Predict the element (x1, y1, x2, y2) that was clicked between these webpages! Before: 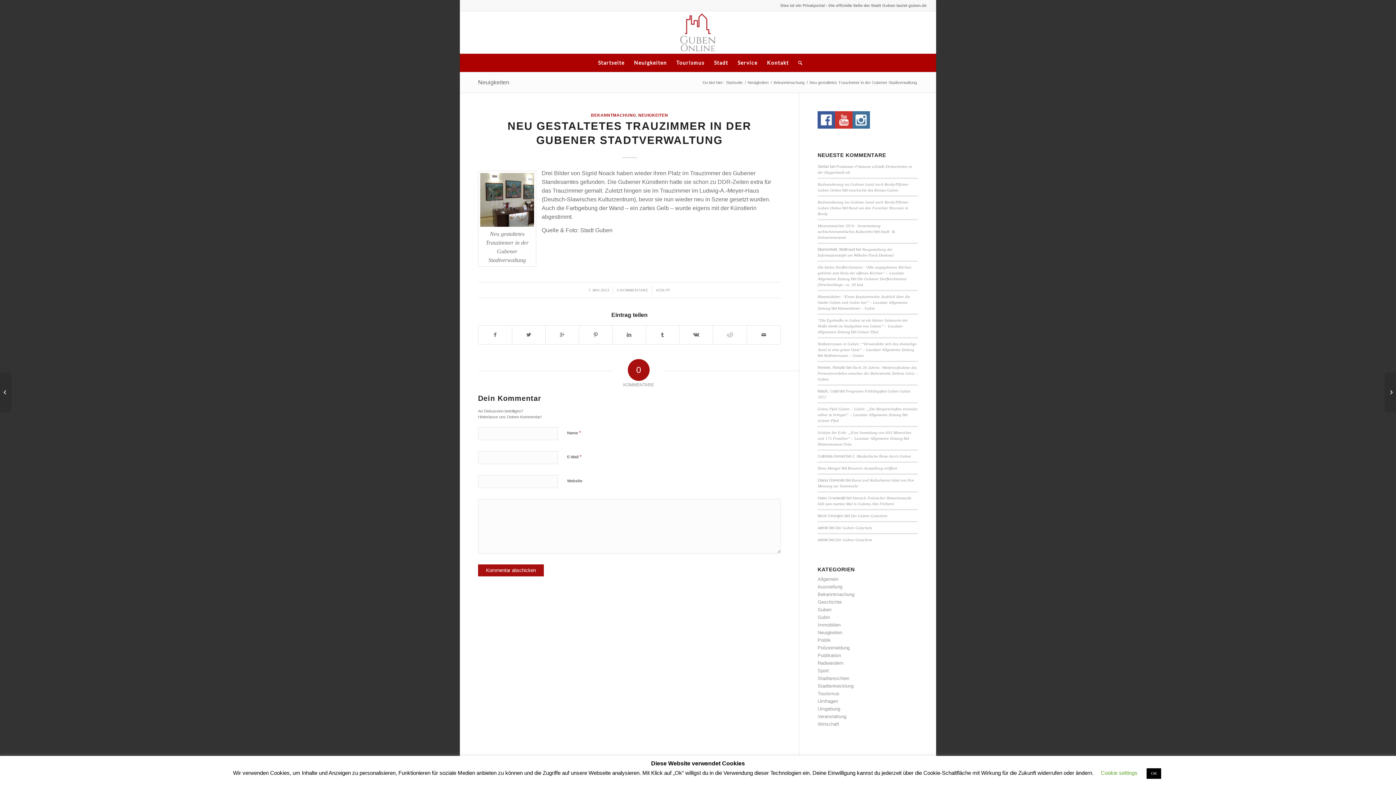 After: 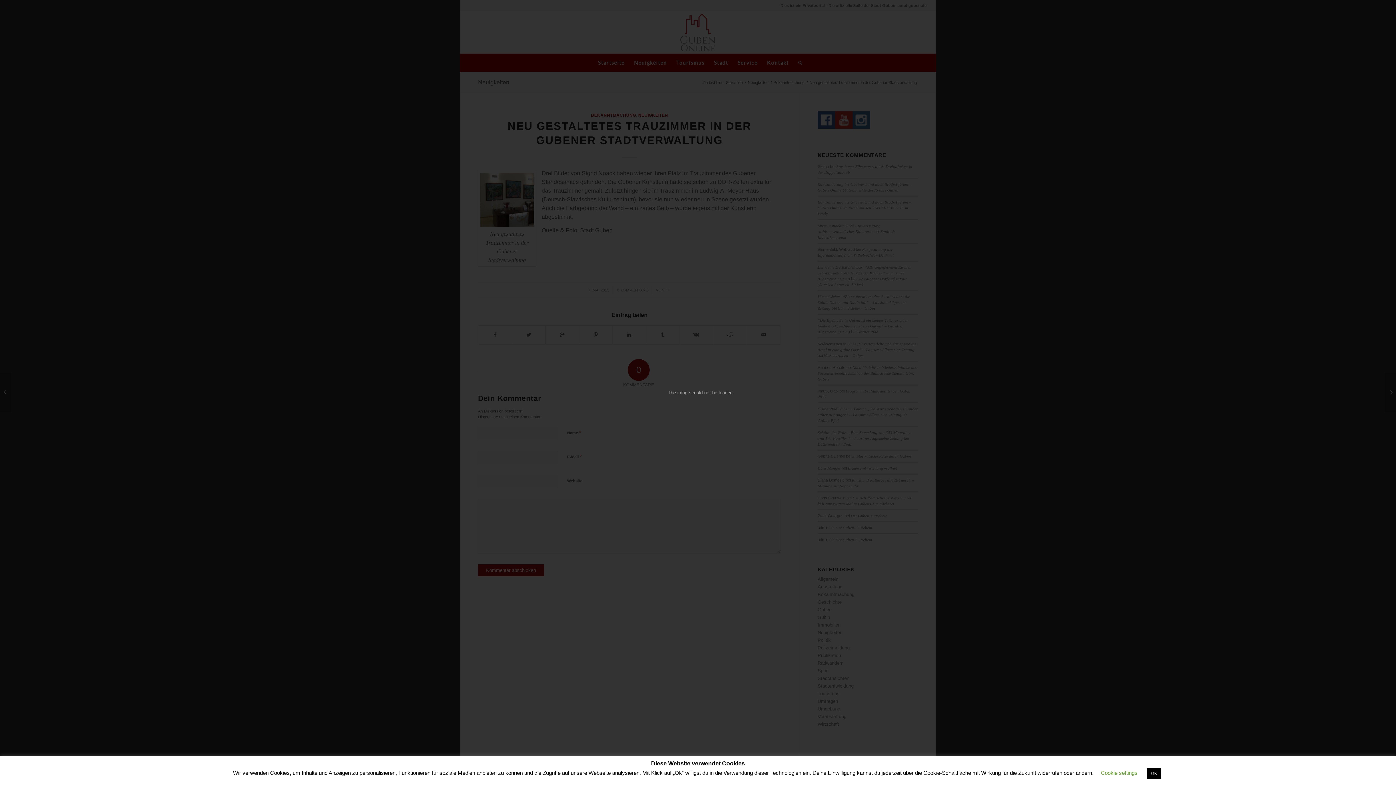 Action: bbox: (478, 171, 536, 228)